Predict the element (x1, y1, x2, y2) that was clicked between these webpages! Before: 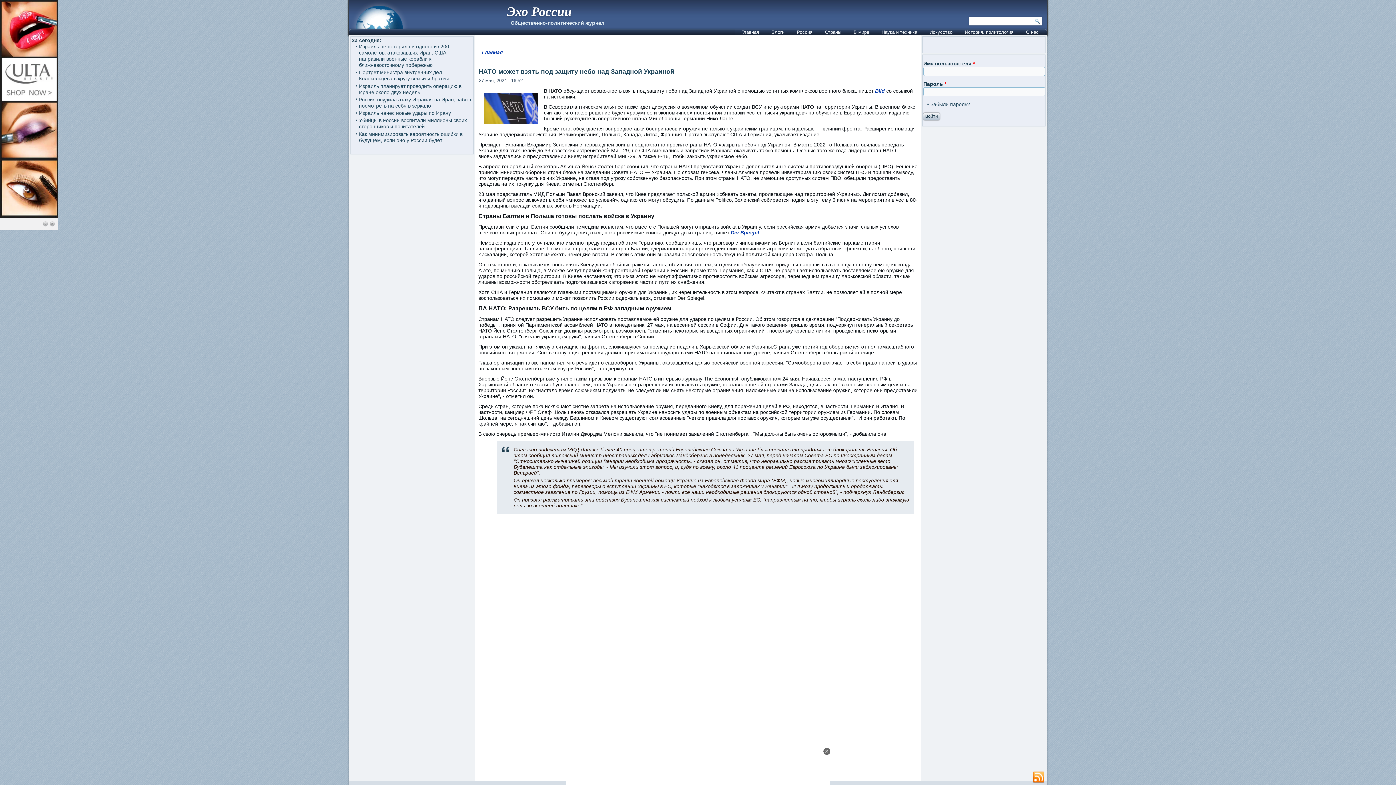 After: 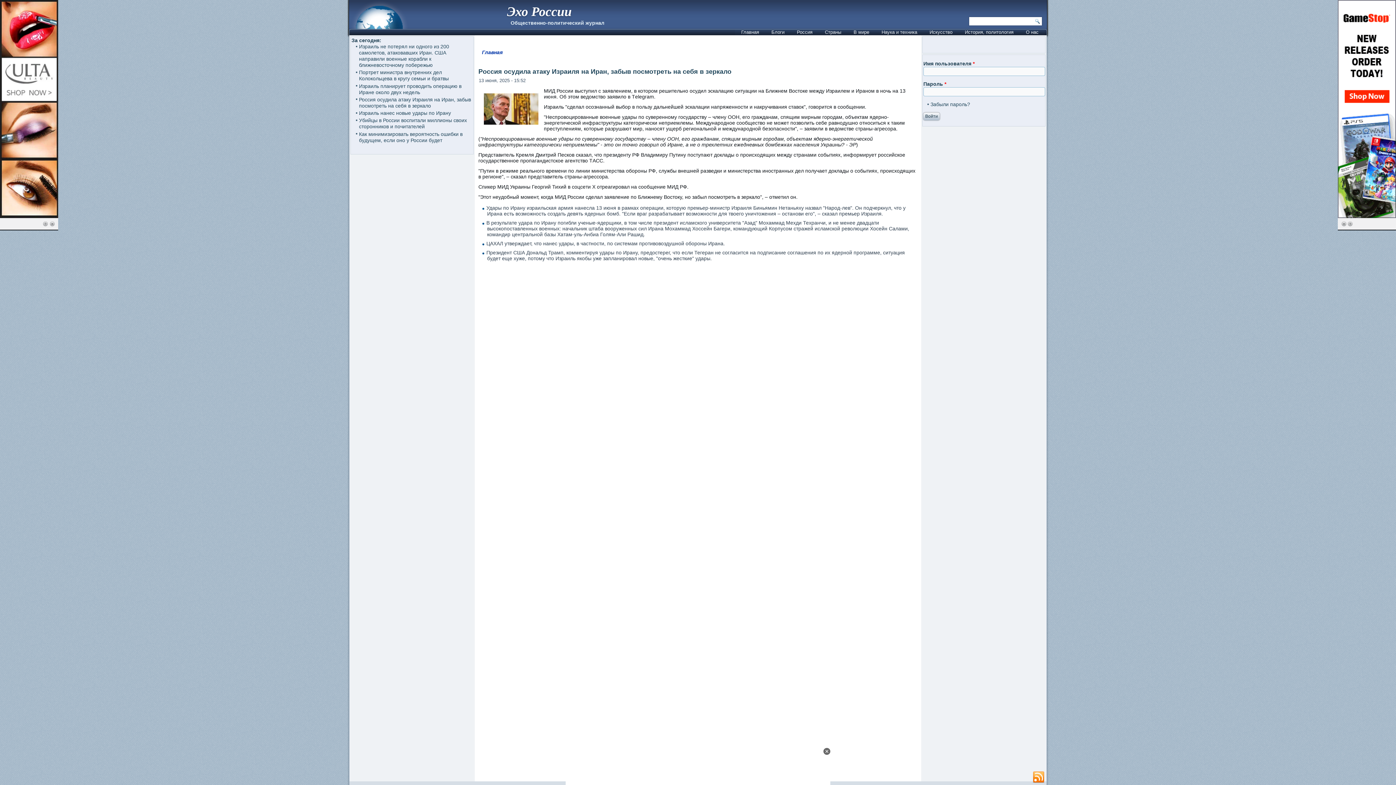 Action: bbox: (359, 96, 471, 108) label: Россия осудила атаку Израиля на Иран, забыв посмотреть на себя в зеркало